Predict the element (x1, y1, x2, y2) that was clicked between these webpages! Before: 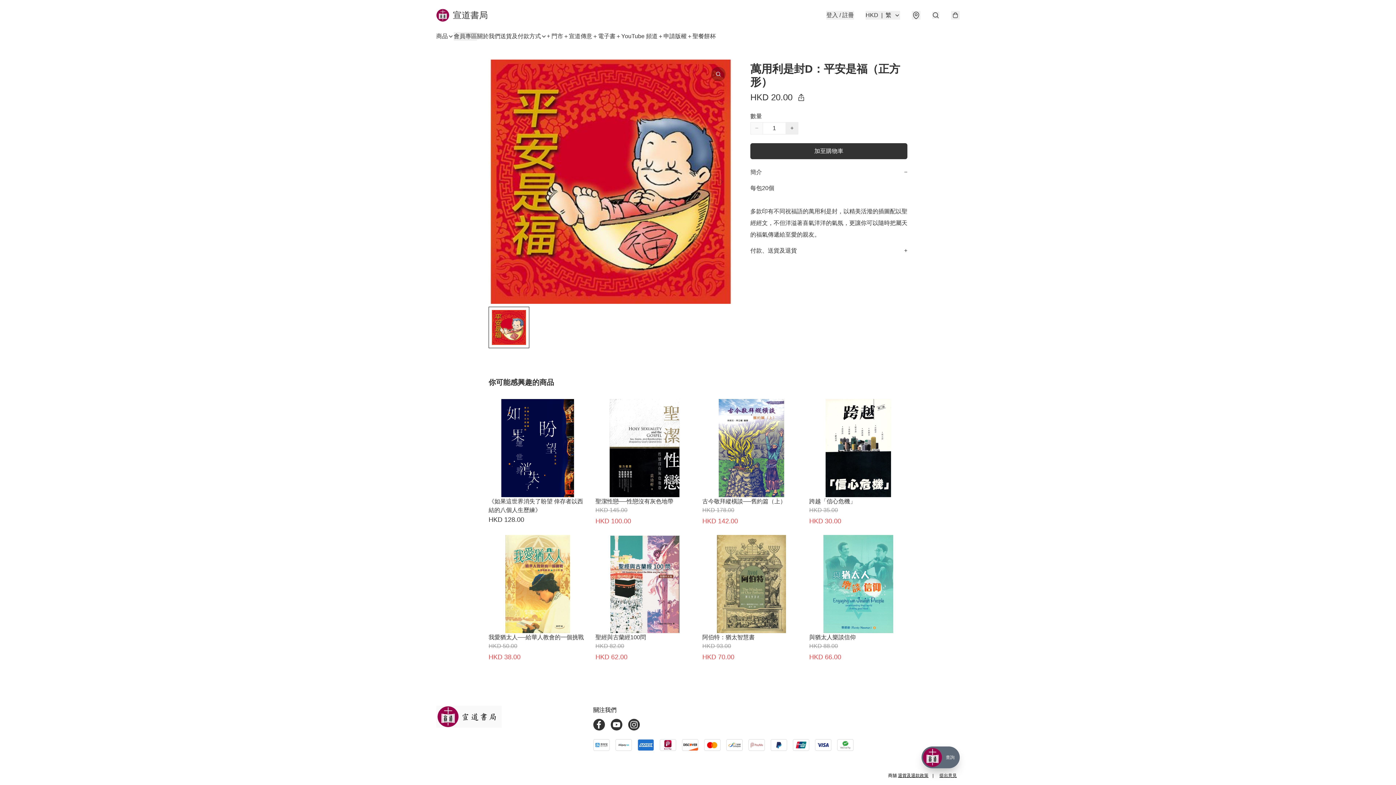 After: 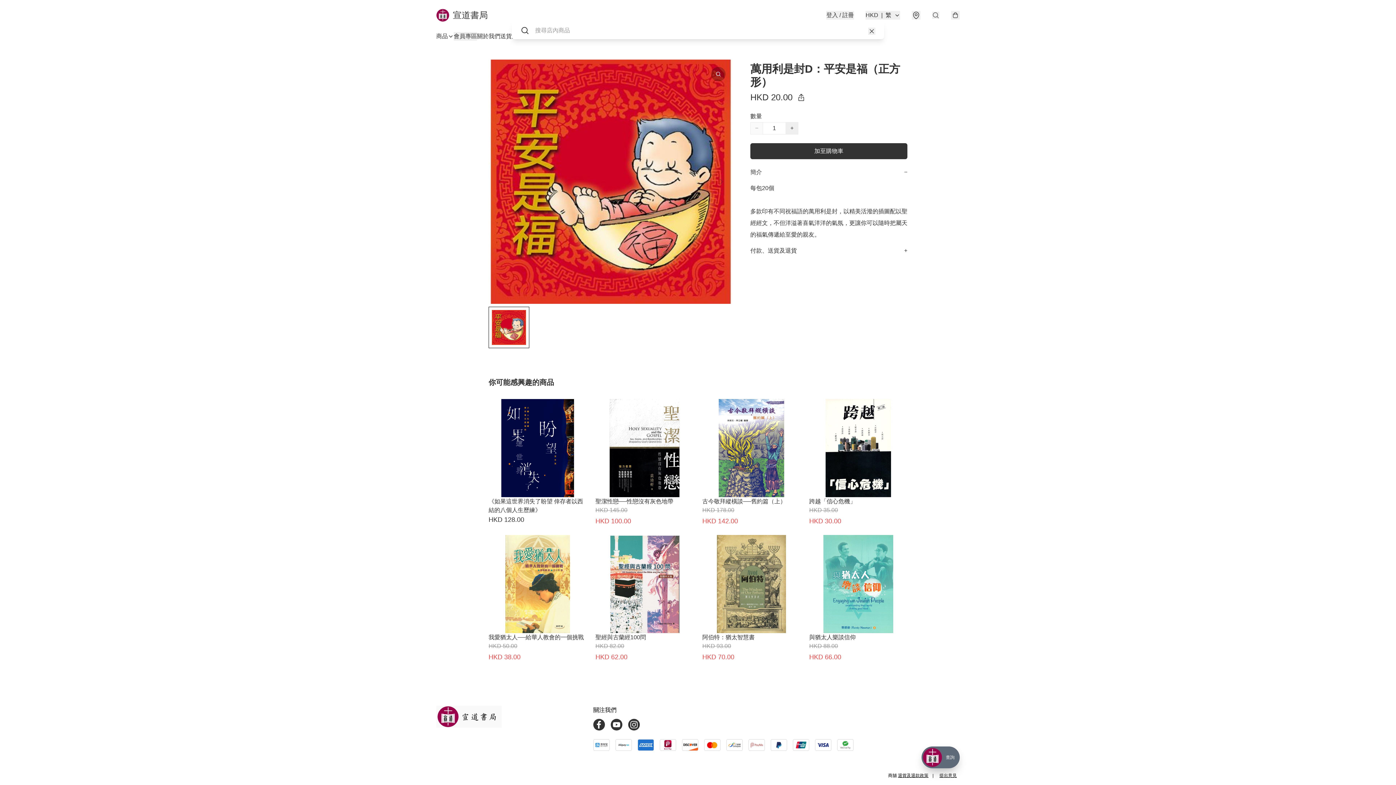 Action: bbox: (932, 11, 939, 18)